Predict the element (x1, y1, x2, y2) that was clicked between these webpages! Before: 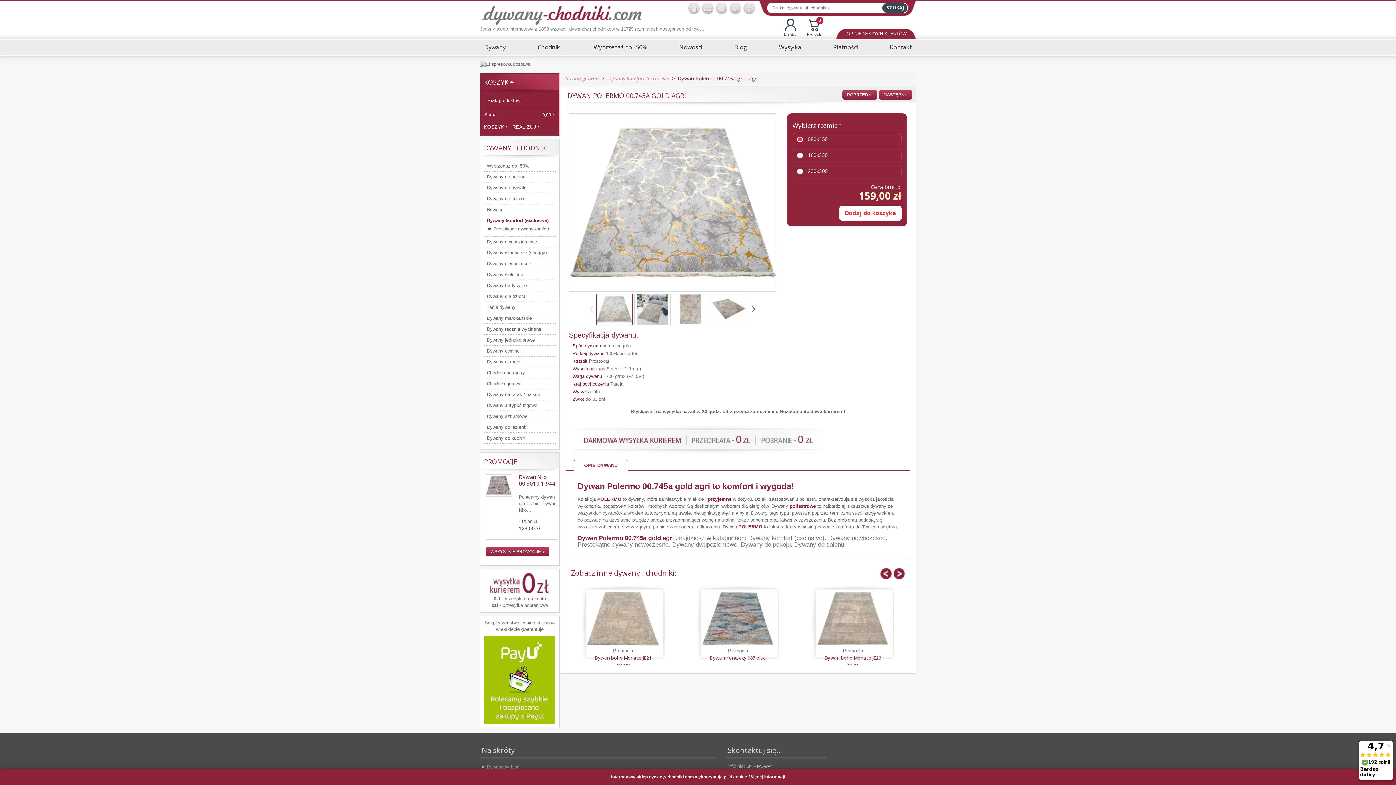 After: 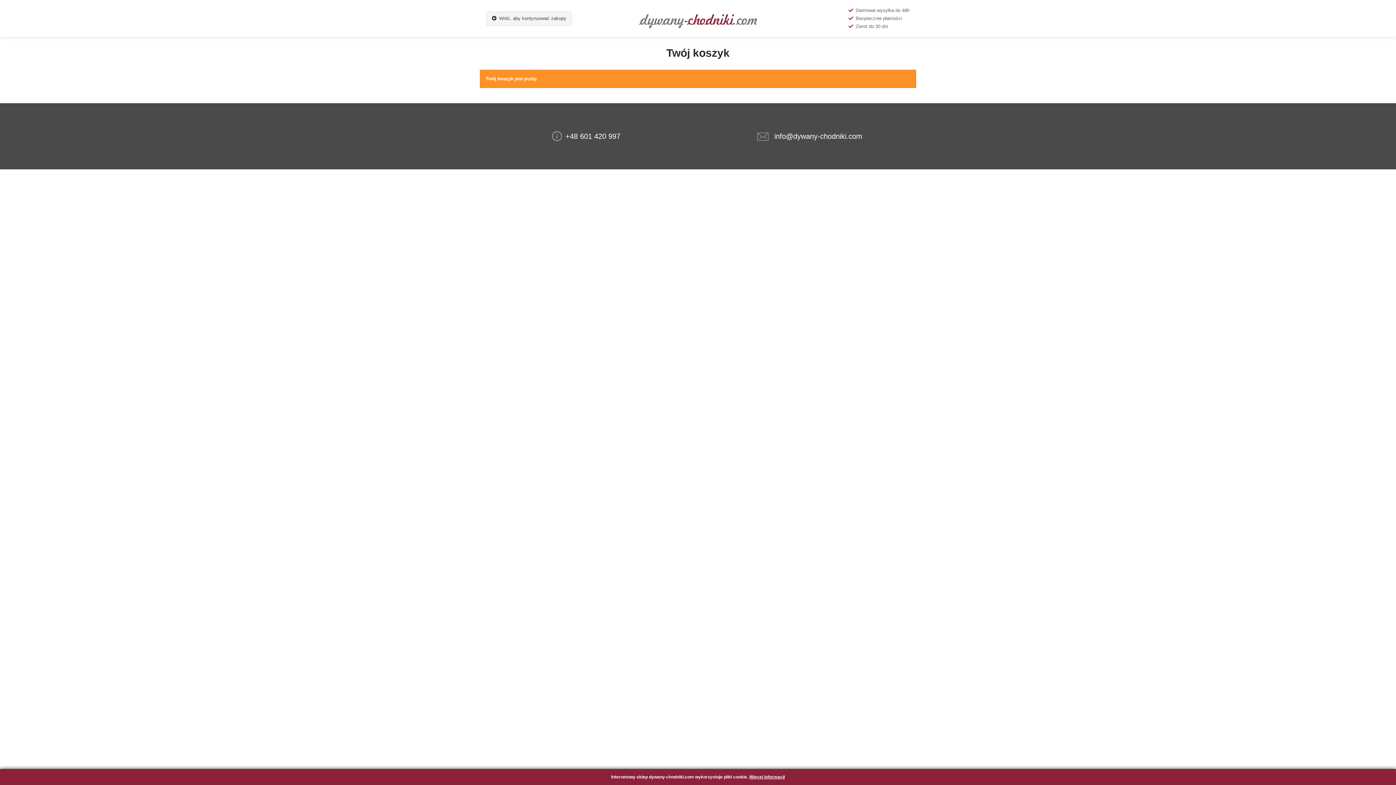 Action: bbox: (512, 124, 539, 129) label: REALIZUJ